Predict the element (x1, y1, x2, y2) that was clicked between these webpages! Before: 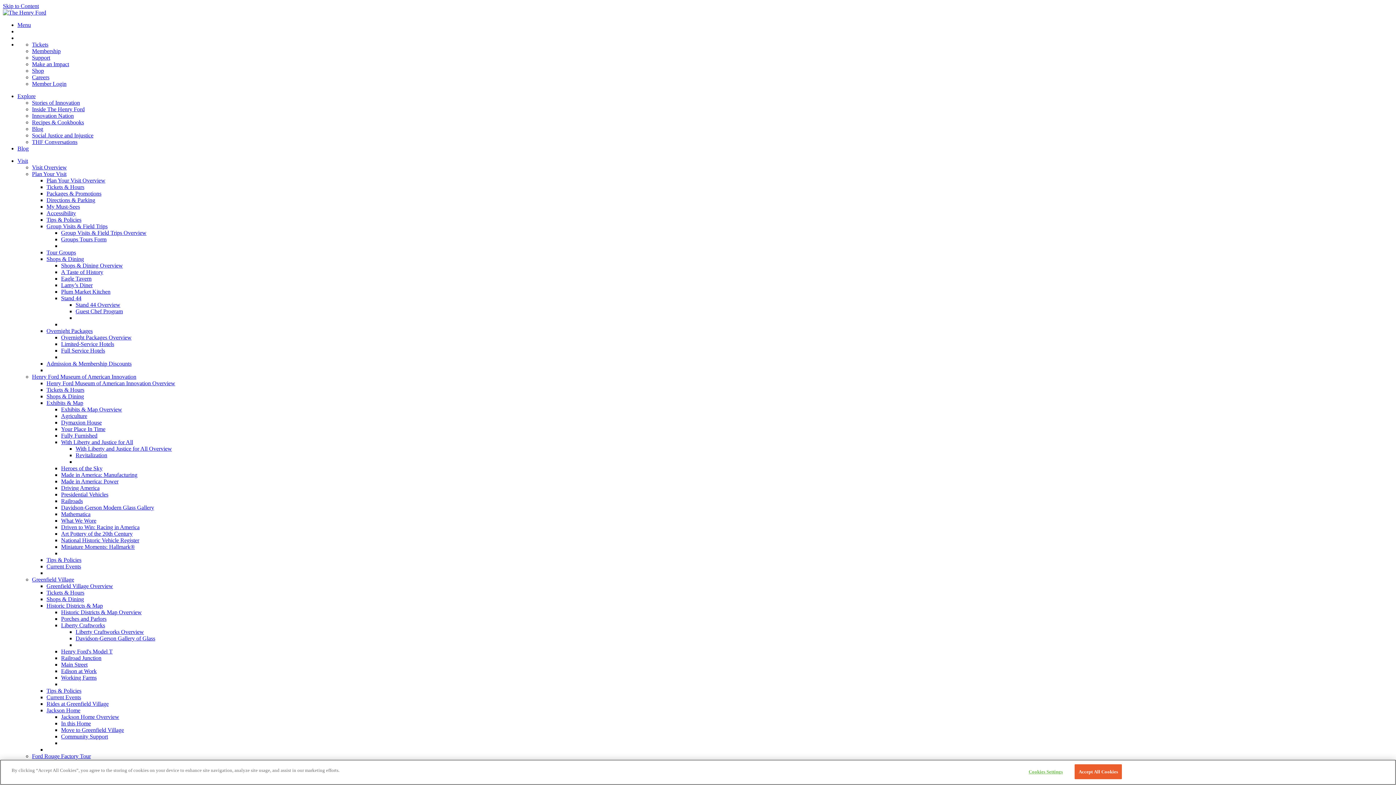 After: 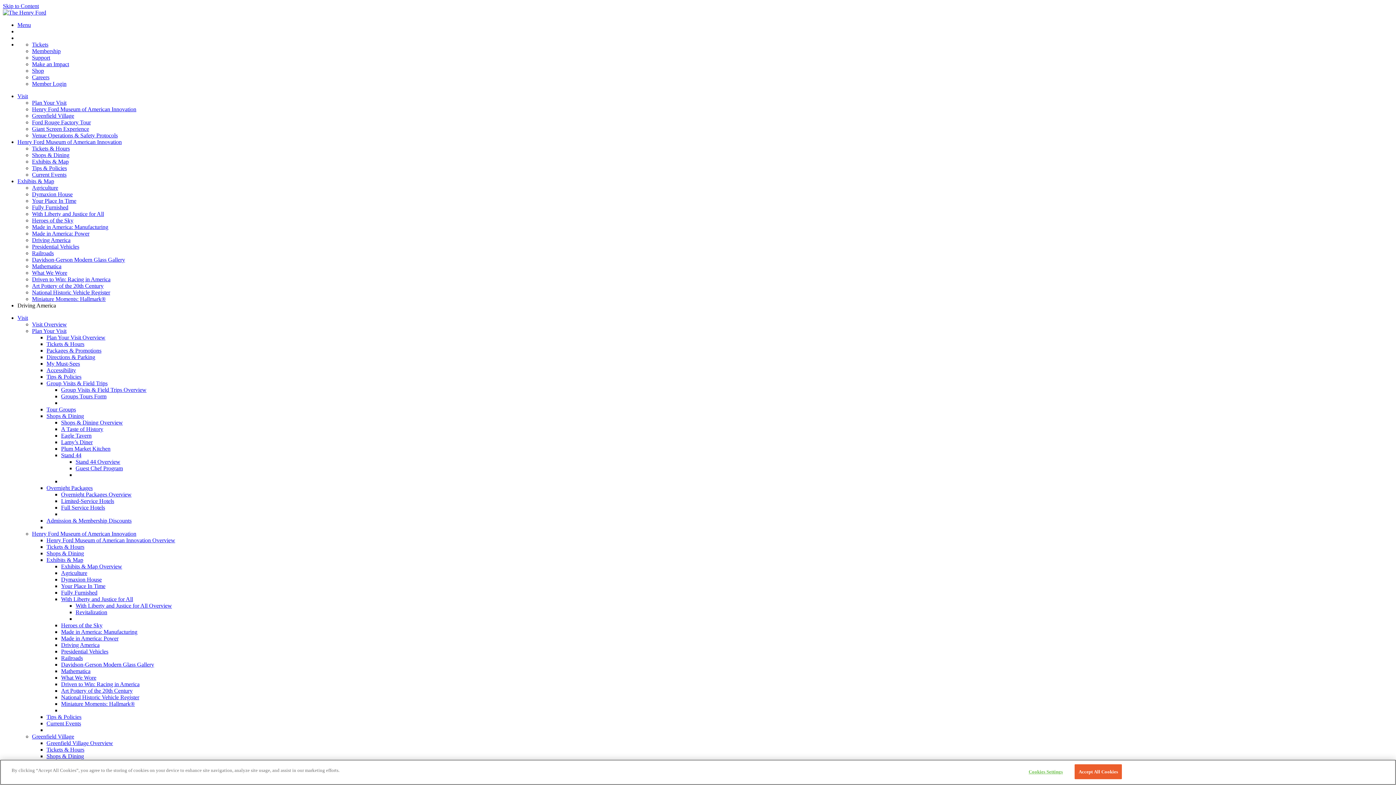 Action: bbox: (61, 485, 99, 491) label: Driving America